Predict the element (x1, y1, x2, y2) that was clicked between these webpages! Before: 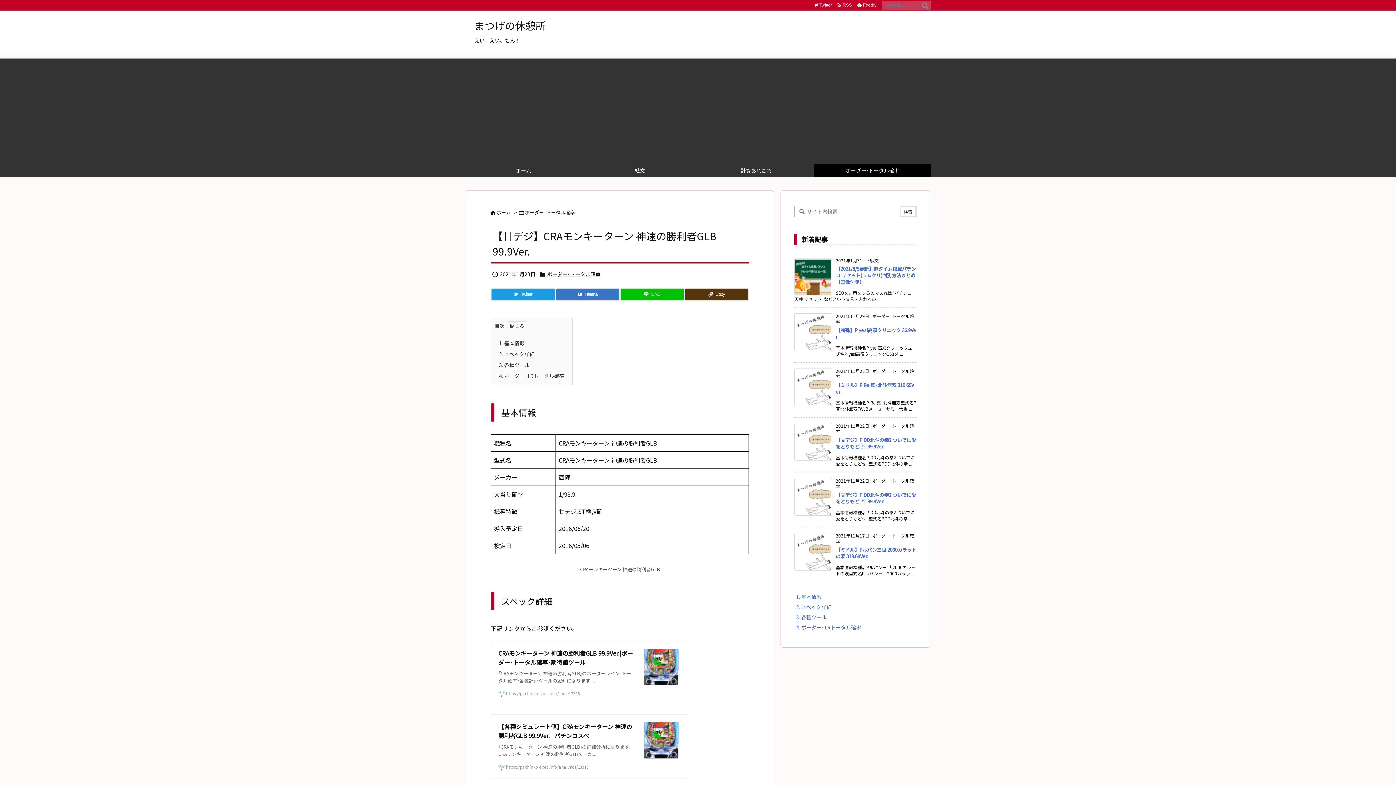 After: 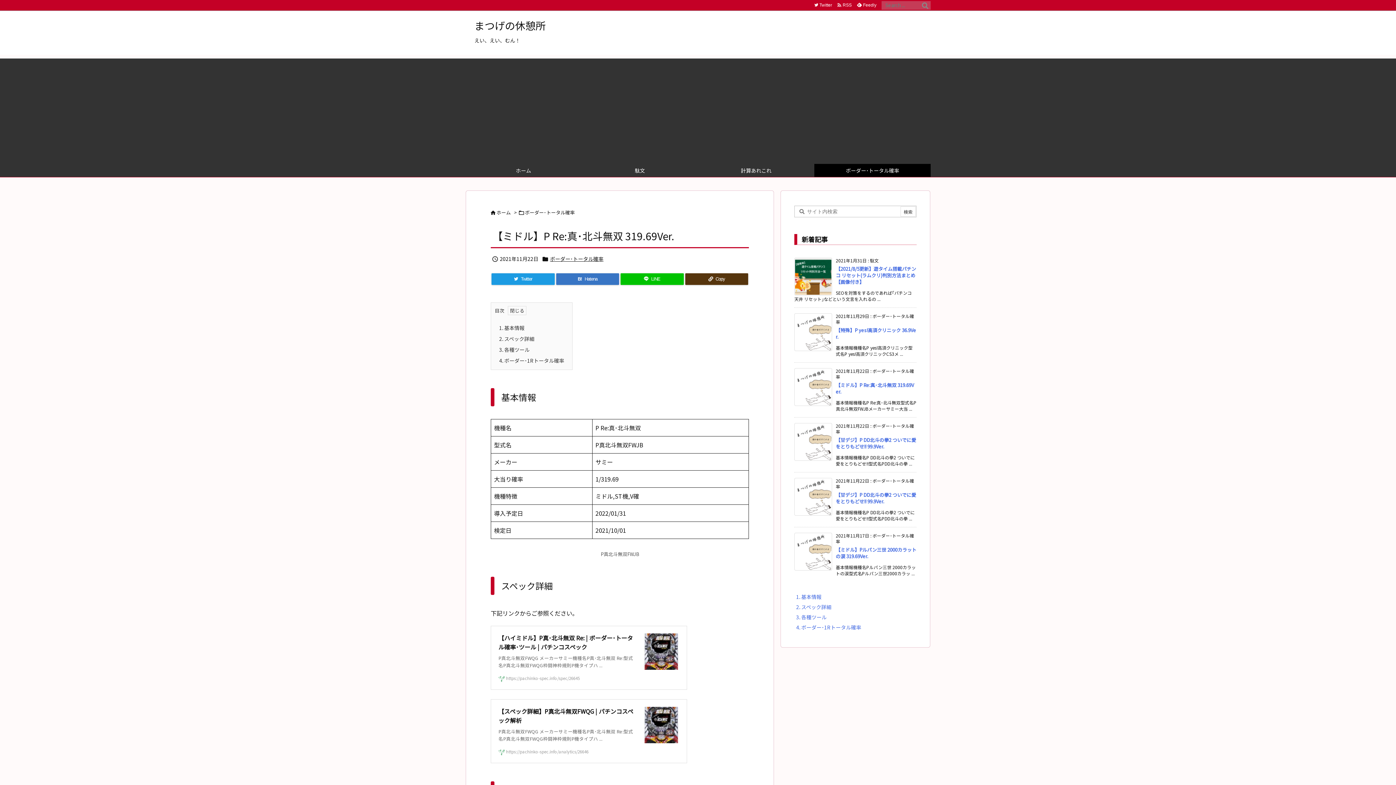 Action: label: 【ミドル】P Re:真･北斗無双 319.69Ver. bbox: (836, 272, 914, 286)